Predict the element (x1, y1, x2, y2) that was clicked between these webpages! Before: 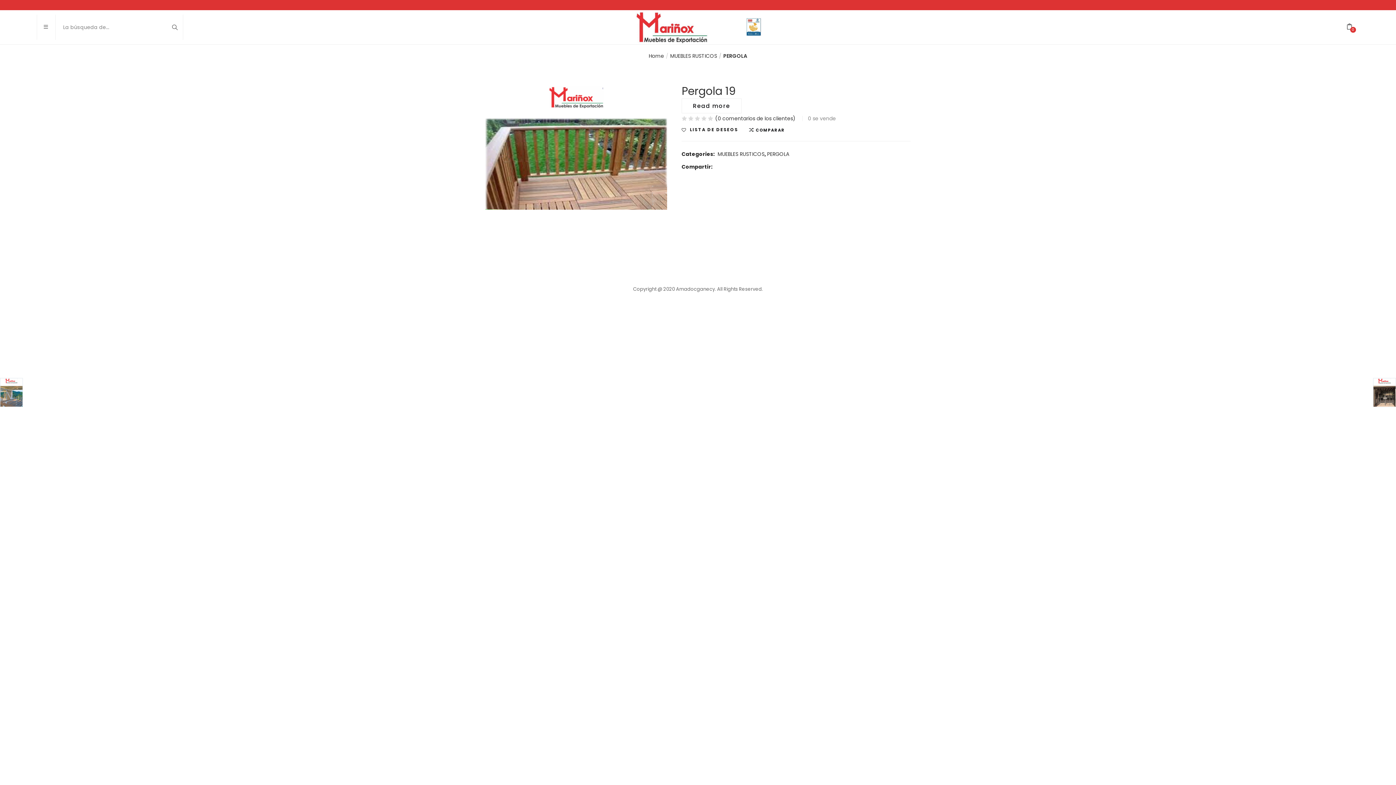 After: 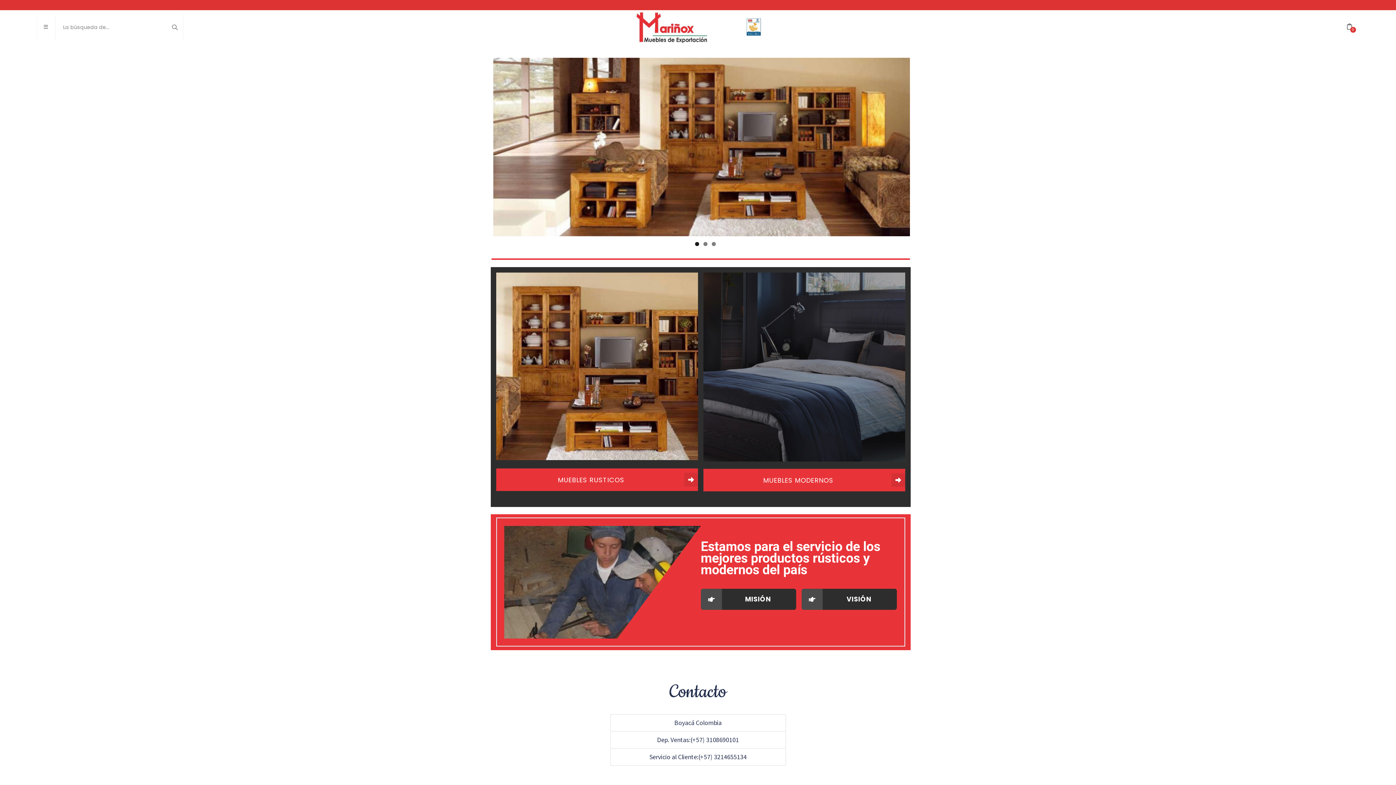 Action: bbox: (648, 52, 664, 59) label: Home